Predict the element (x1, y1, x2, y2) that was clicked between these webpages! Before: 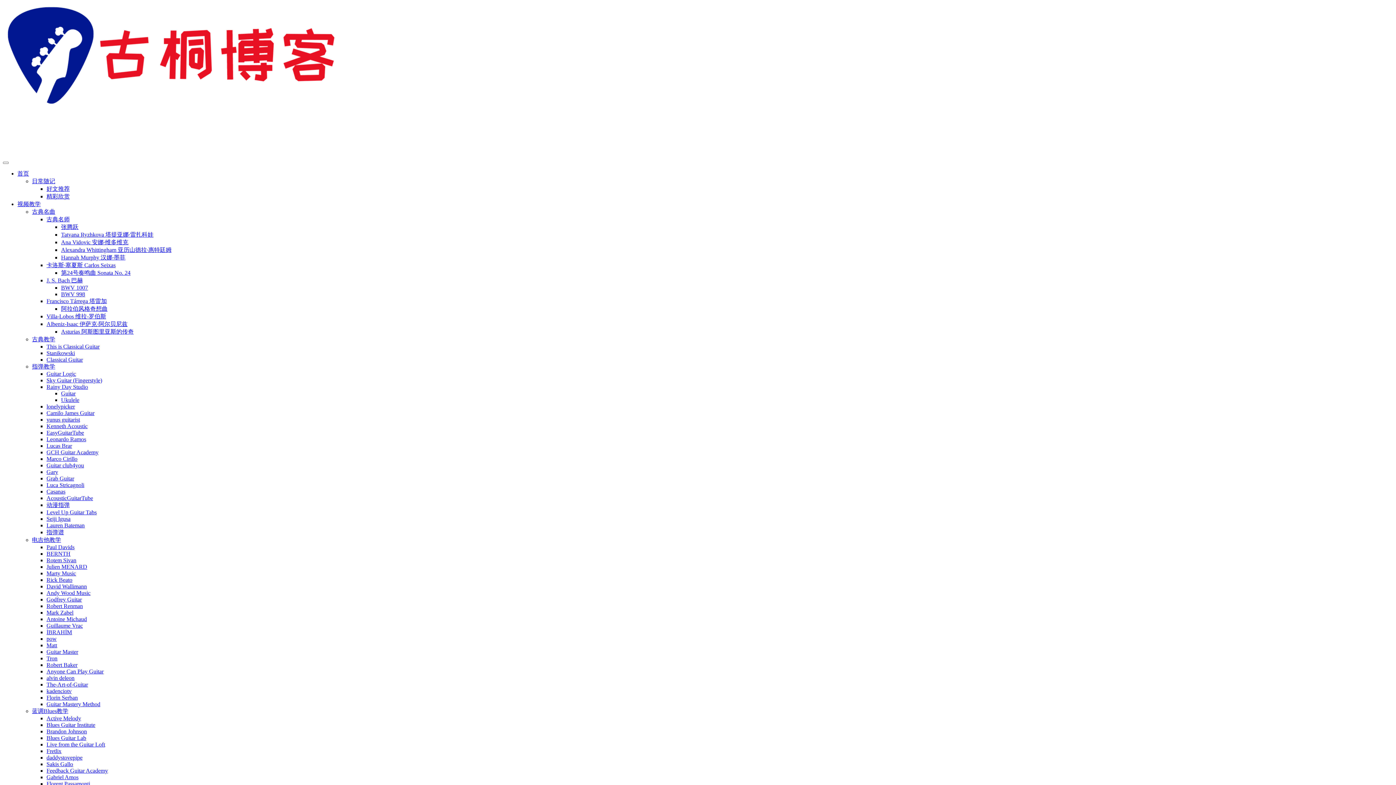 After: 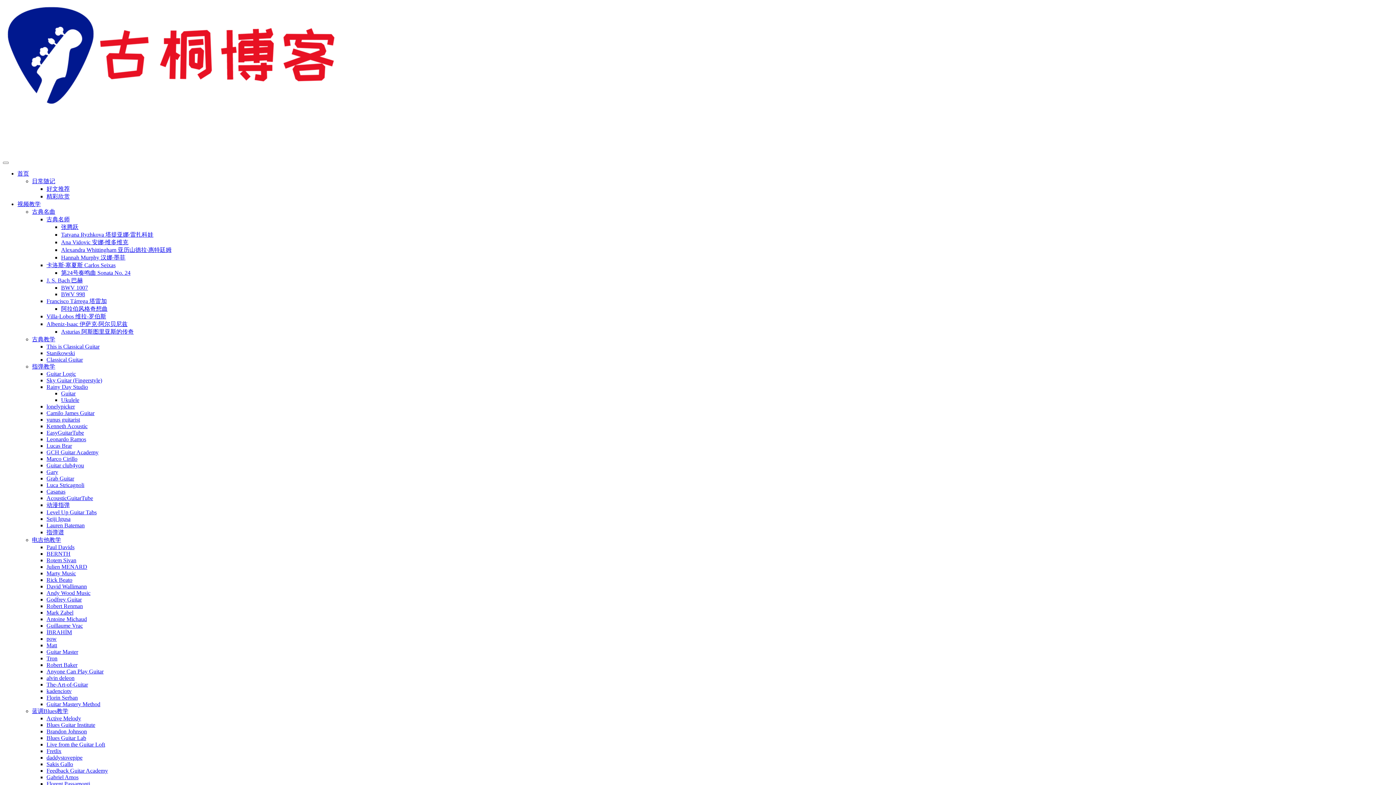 Action: label: Antoine Michaud bbox: (46, 616, 86, 622)